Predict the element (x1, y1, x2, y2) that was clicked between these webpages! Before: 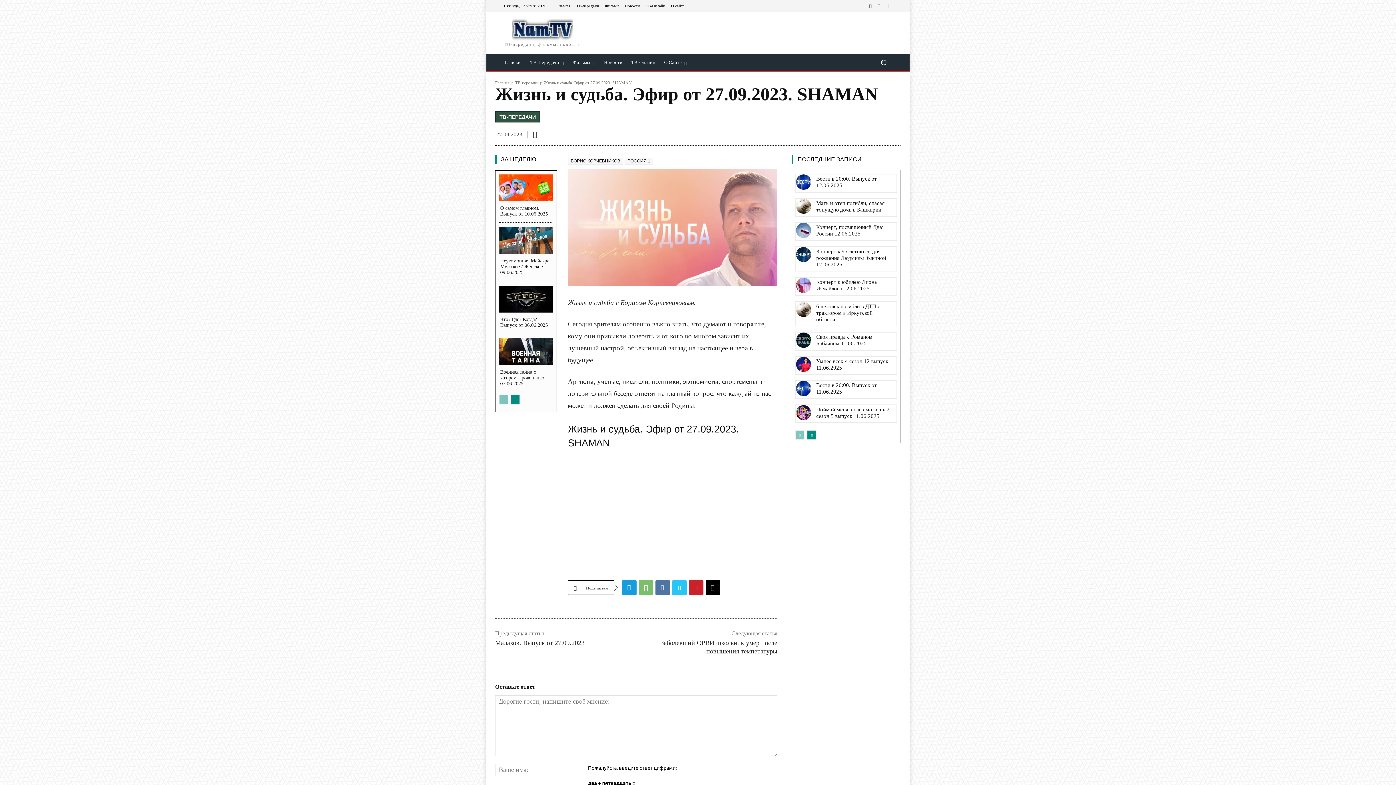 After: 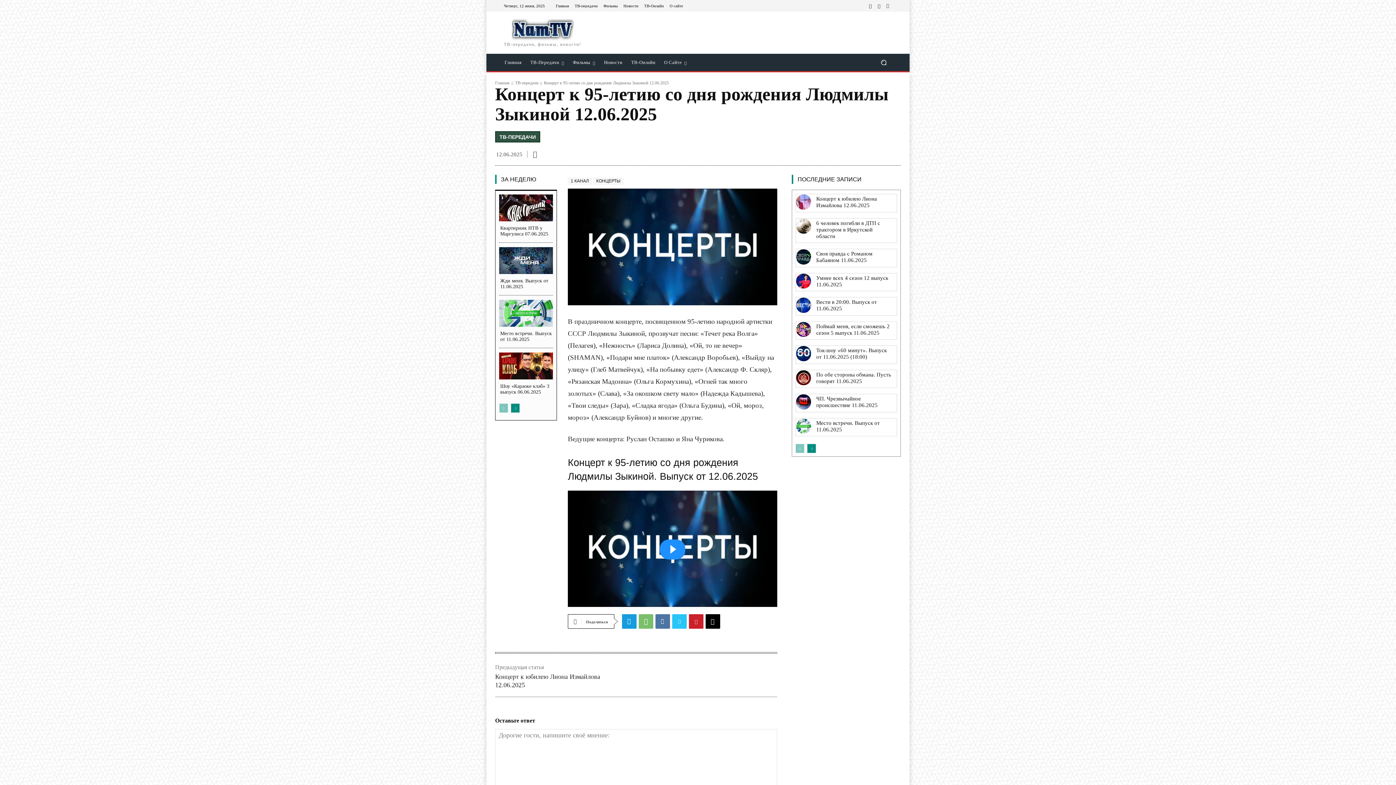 Action: bbox: (816, 248, 886, 267) label: Концерт к 95-летию со дня рождения Людмилы Зыкиной 12.06.2025